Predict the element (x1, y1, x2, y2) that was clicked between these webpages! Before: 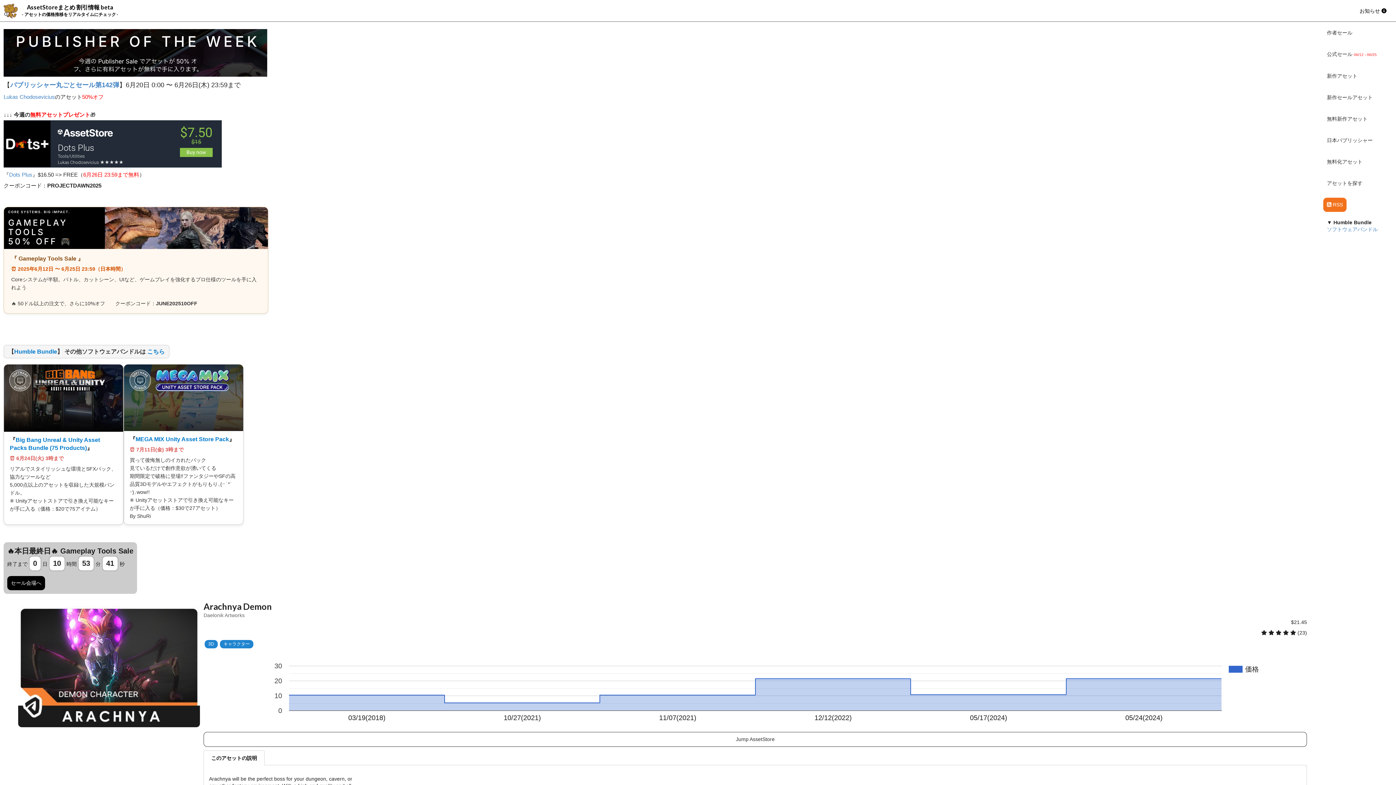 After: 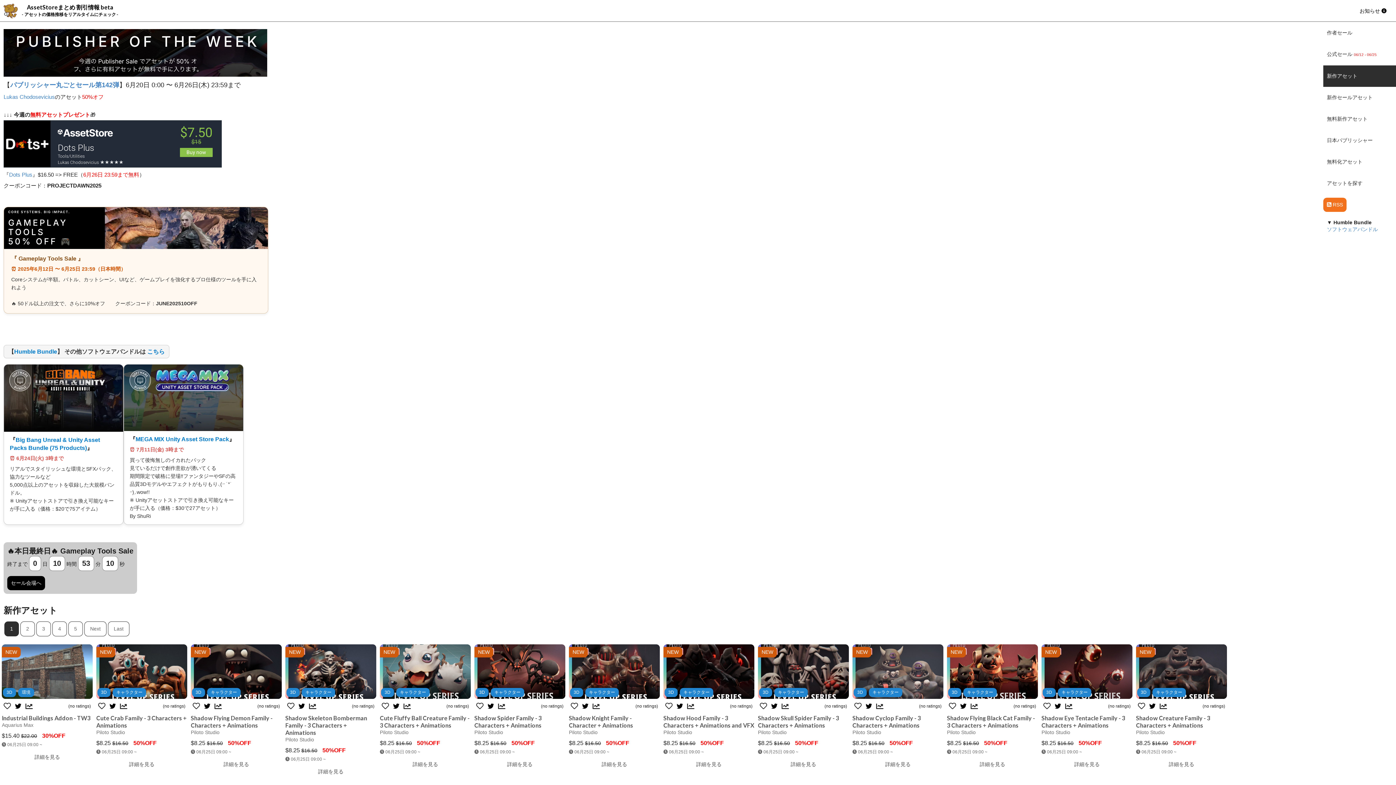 Action: label: 新作アセット bbox: (1323, 65, 1396, 86)